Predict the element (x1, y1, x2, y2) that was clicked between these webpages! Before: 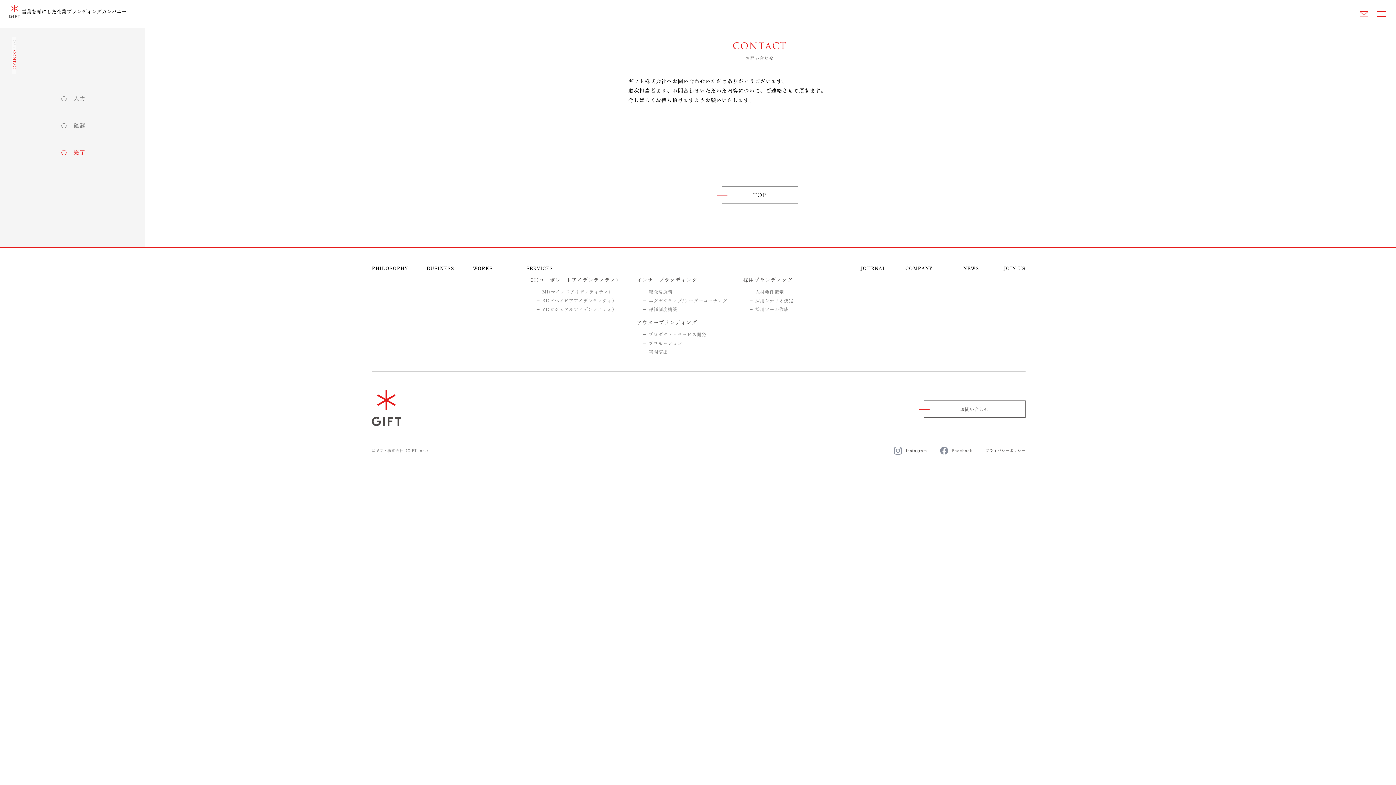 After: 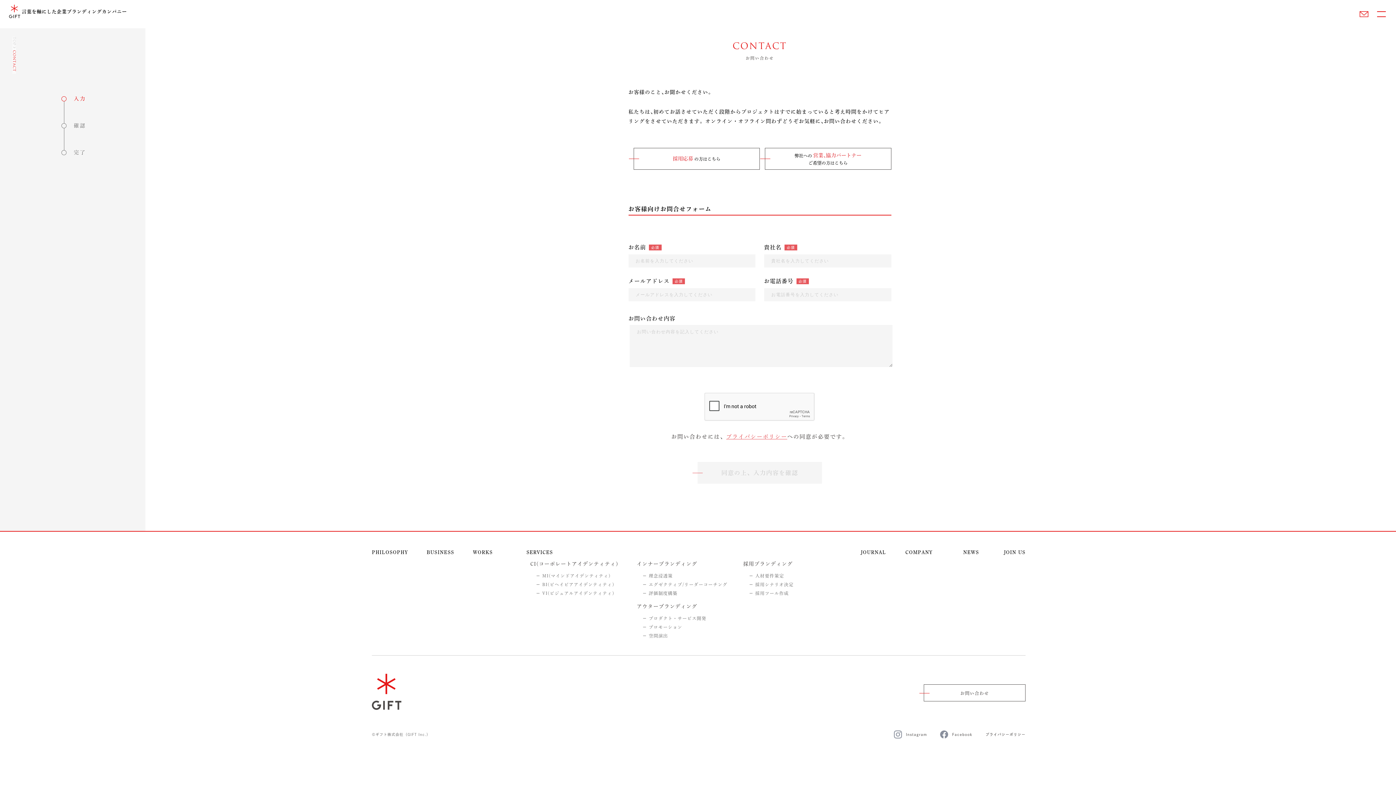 Action: bbox: (1360, 13, 1368, 17)